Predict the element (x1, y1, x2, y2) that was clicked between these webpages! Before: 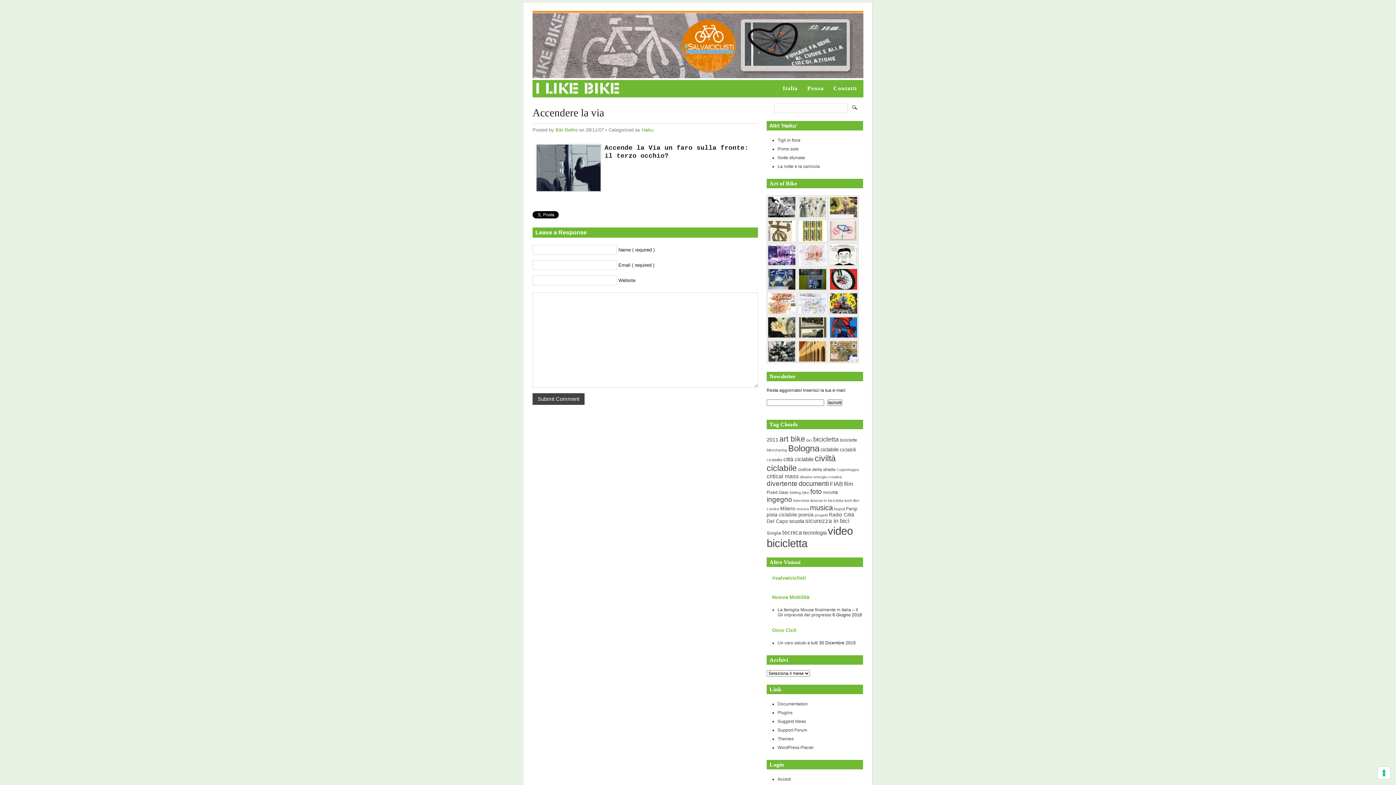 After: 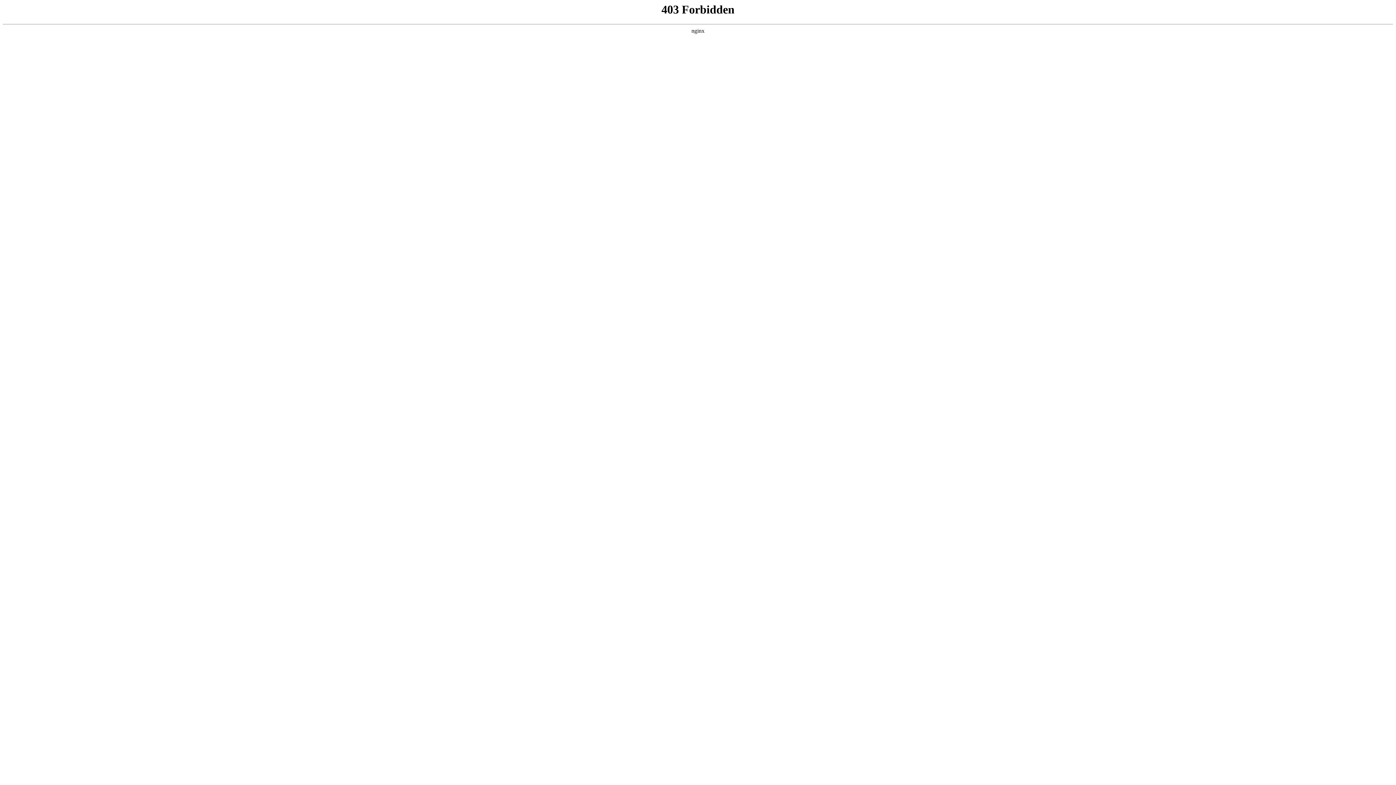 Action: label: Suggest Ideas bbox: (777, 719, 806, 724)